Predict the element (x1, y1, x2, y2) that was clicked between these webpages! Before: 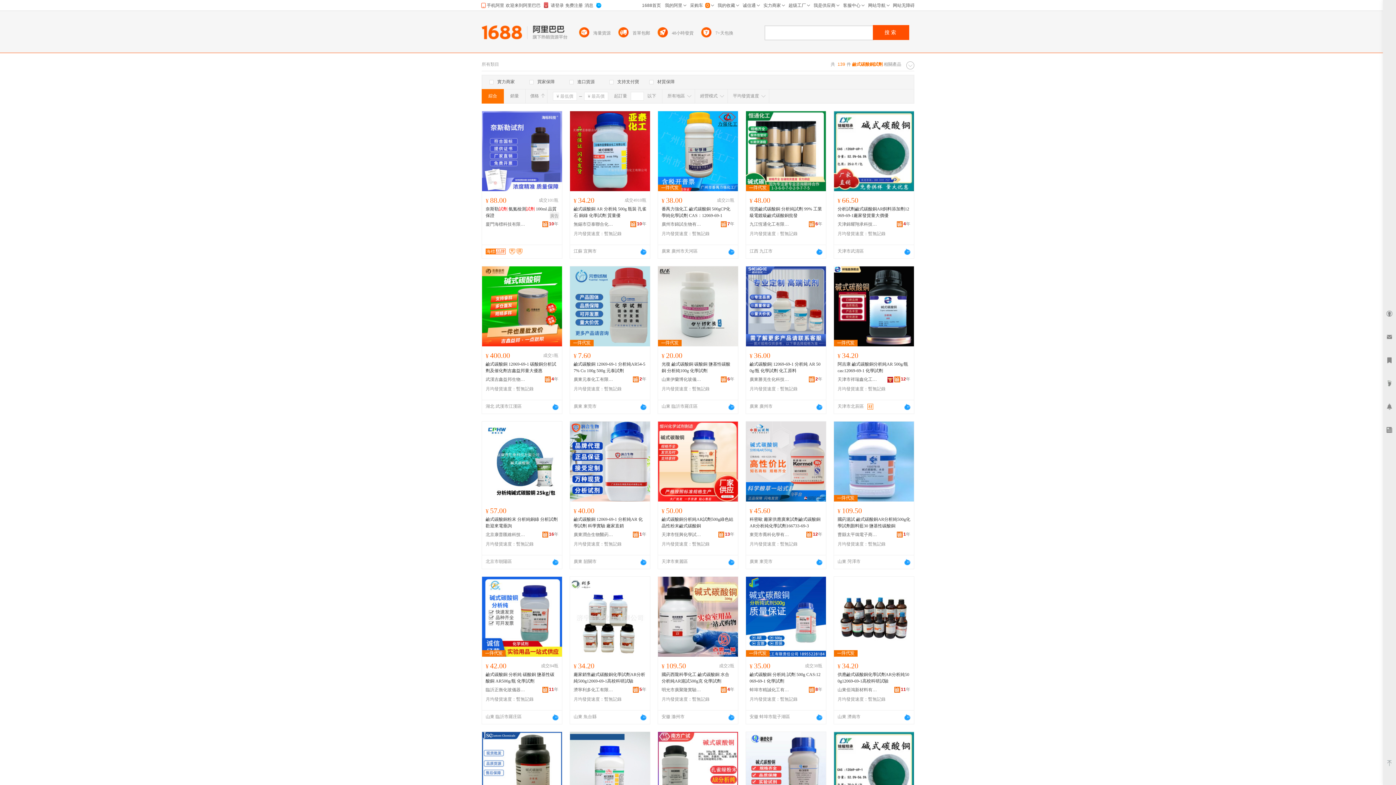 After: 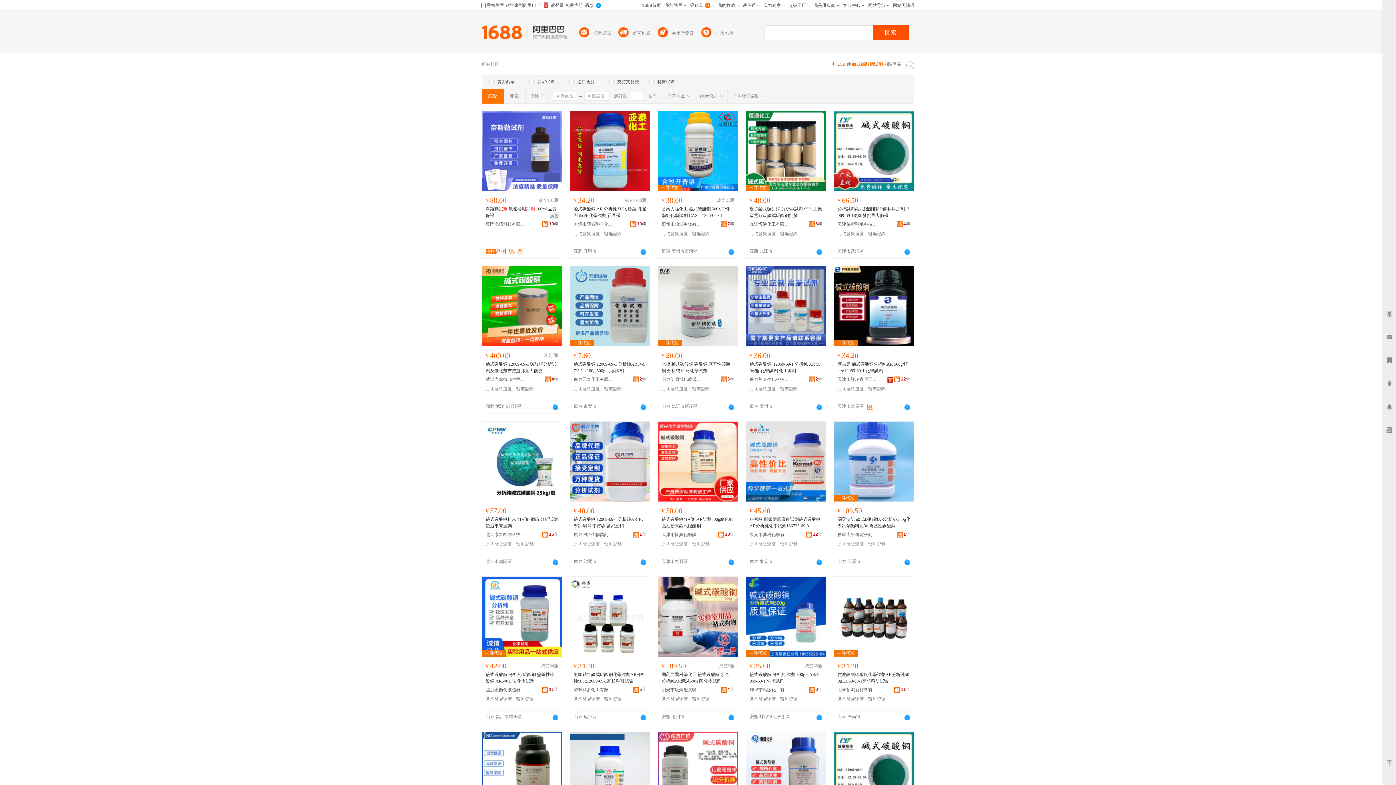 Action: label: 4年 bbox: (545, 376, 558, 382)